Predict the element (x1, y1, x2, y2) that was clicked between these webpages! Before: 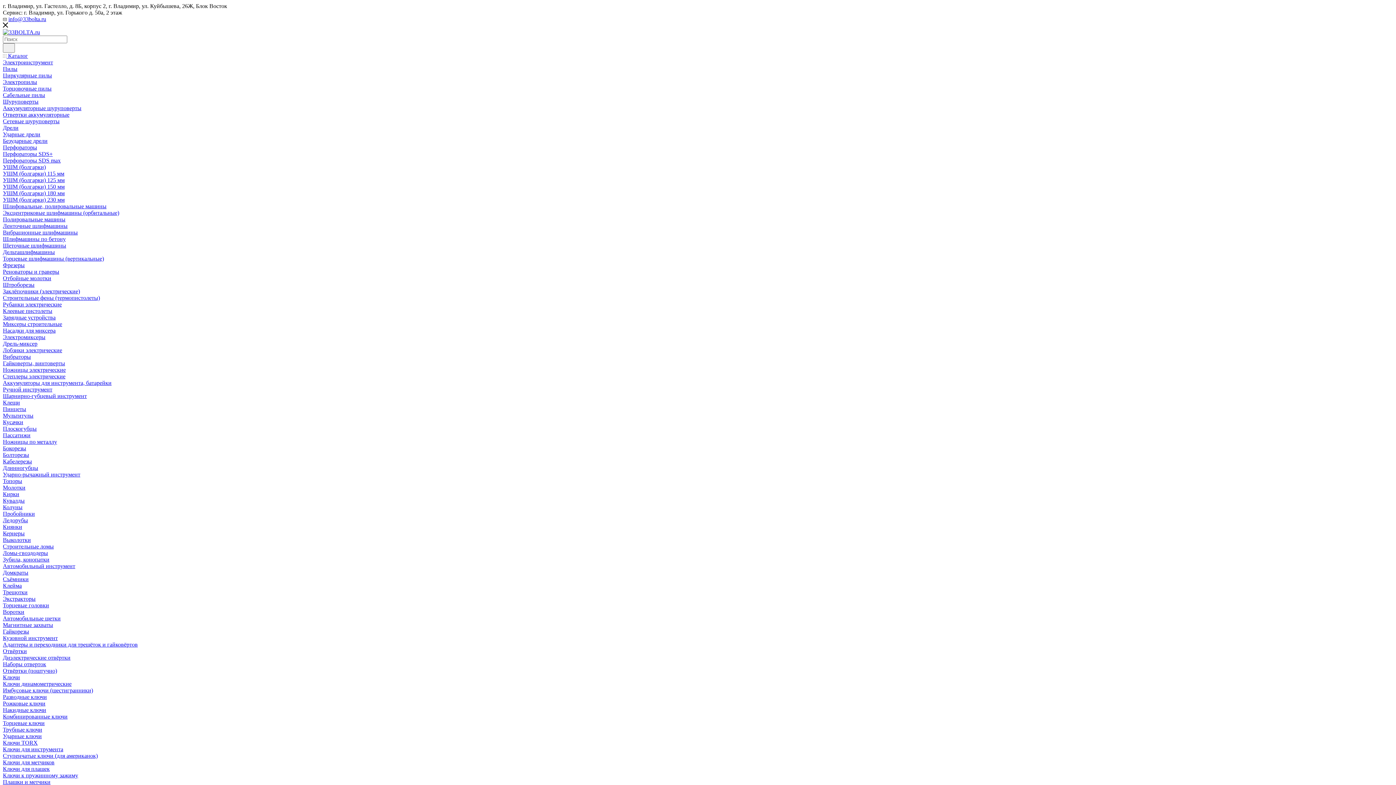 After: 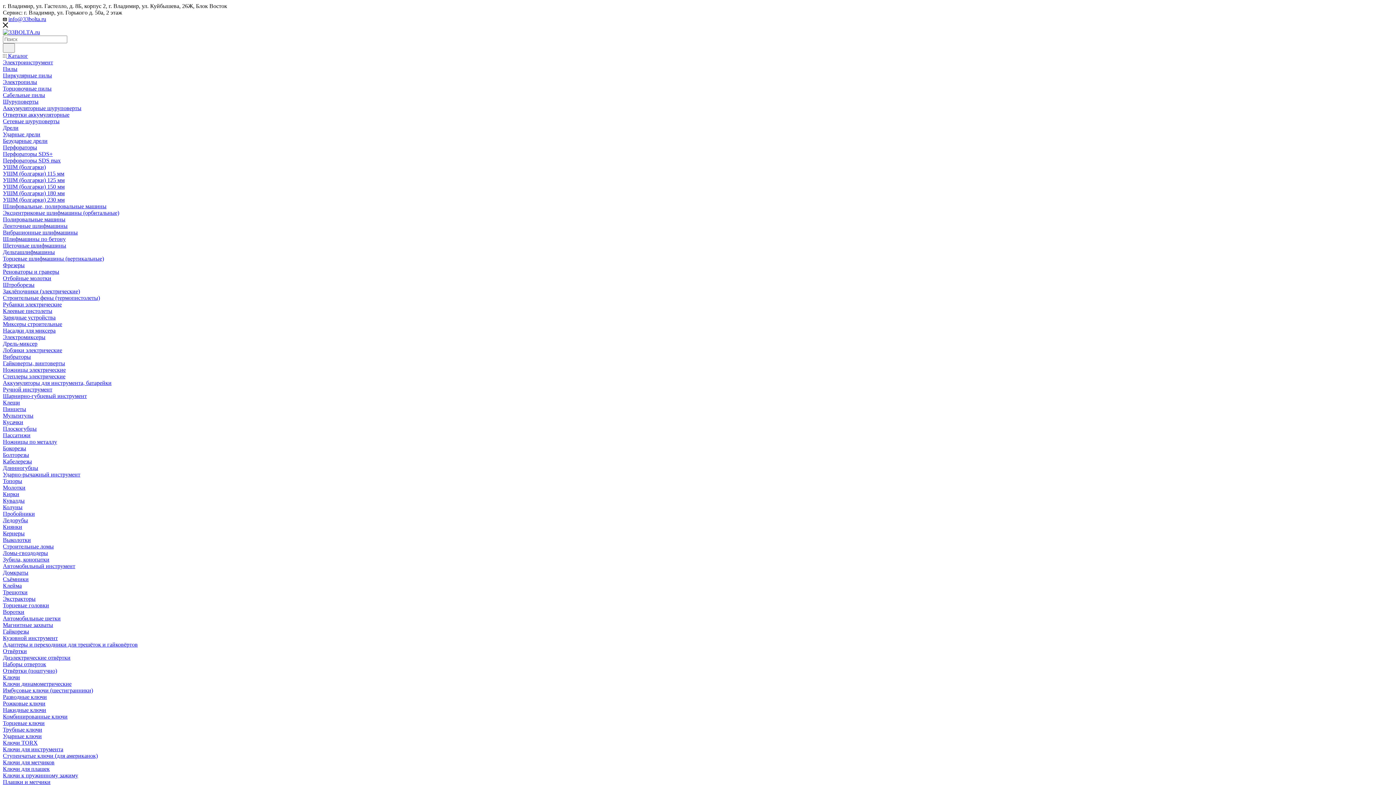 Action: label: Дельташлифмашины bbox: (2, 249, 54, 255)